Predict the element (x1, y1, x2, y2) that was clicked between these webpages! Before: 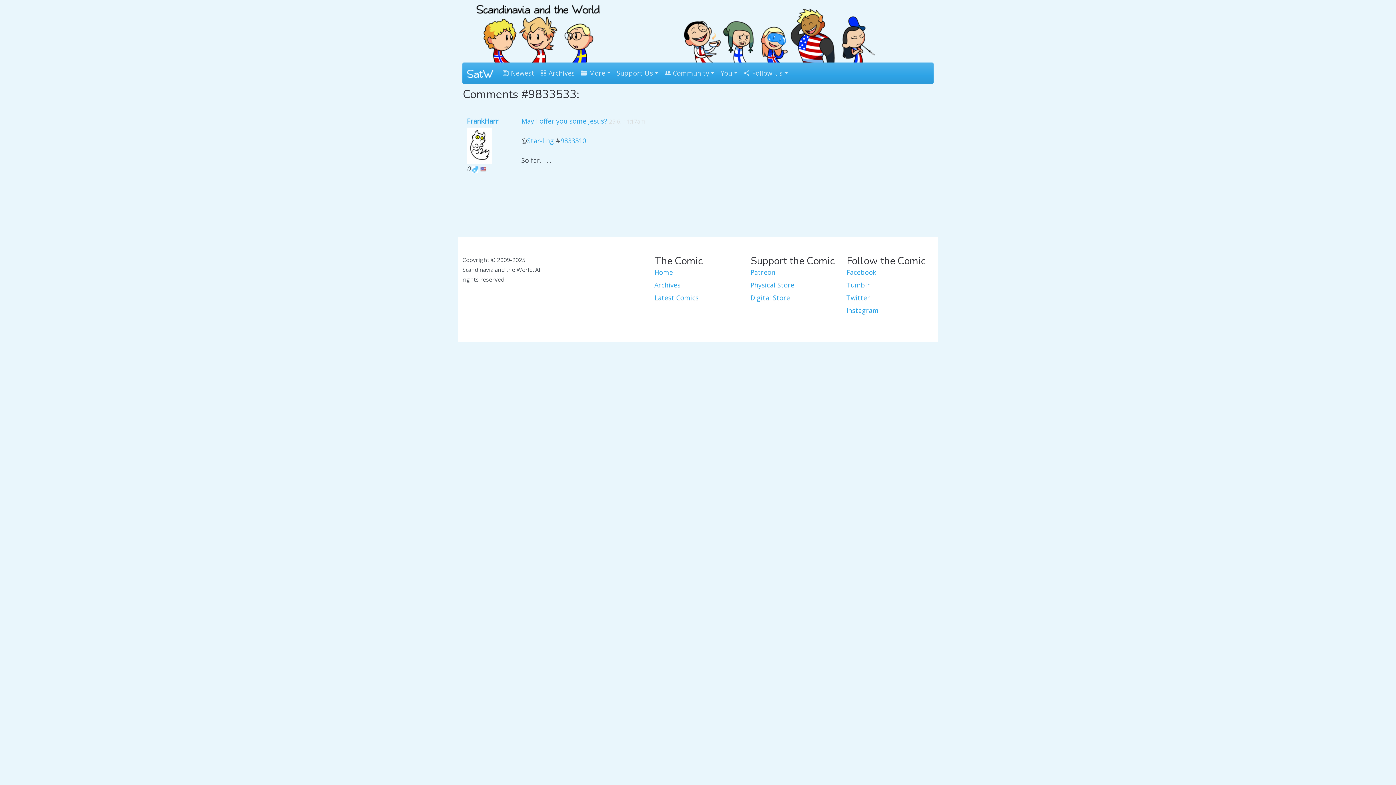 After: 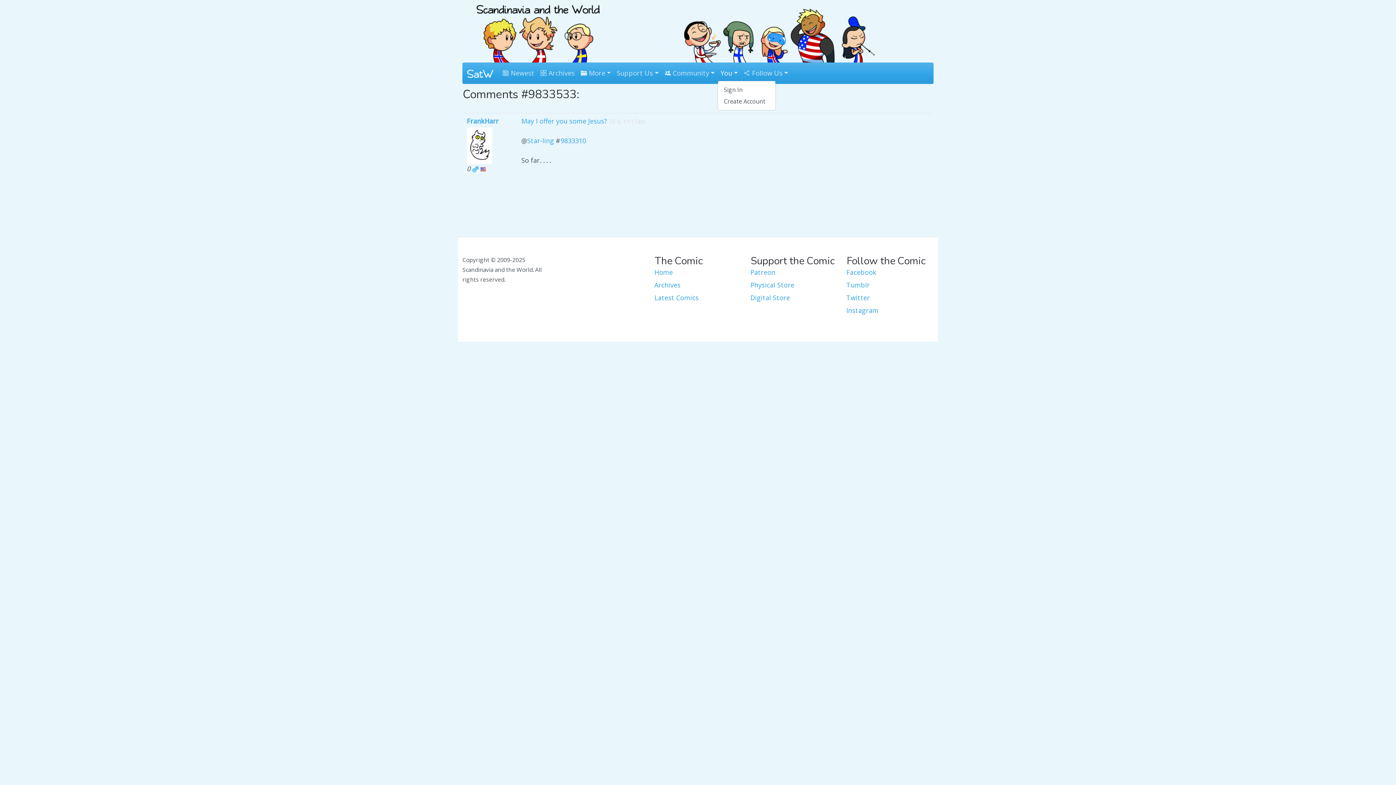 Action: label: You bbox: (717, 65, 740, 81)